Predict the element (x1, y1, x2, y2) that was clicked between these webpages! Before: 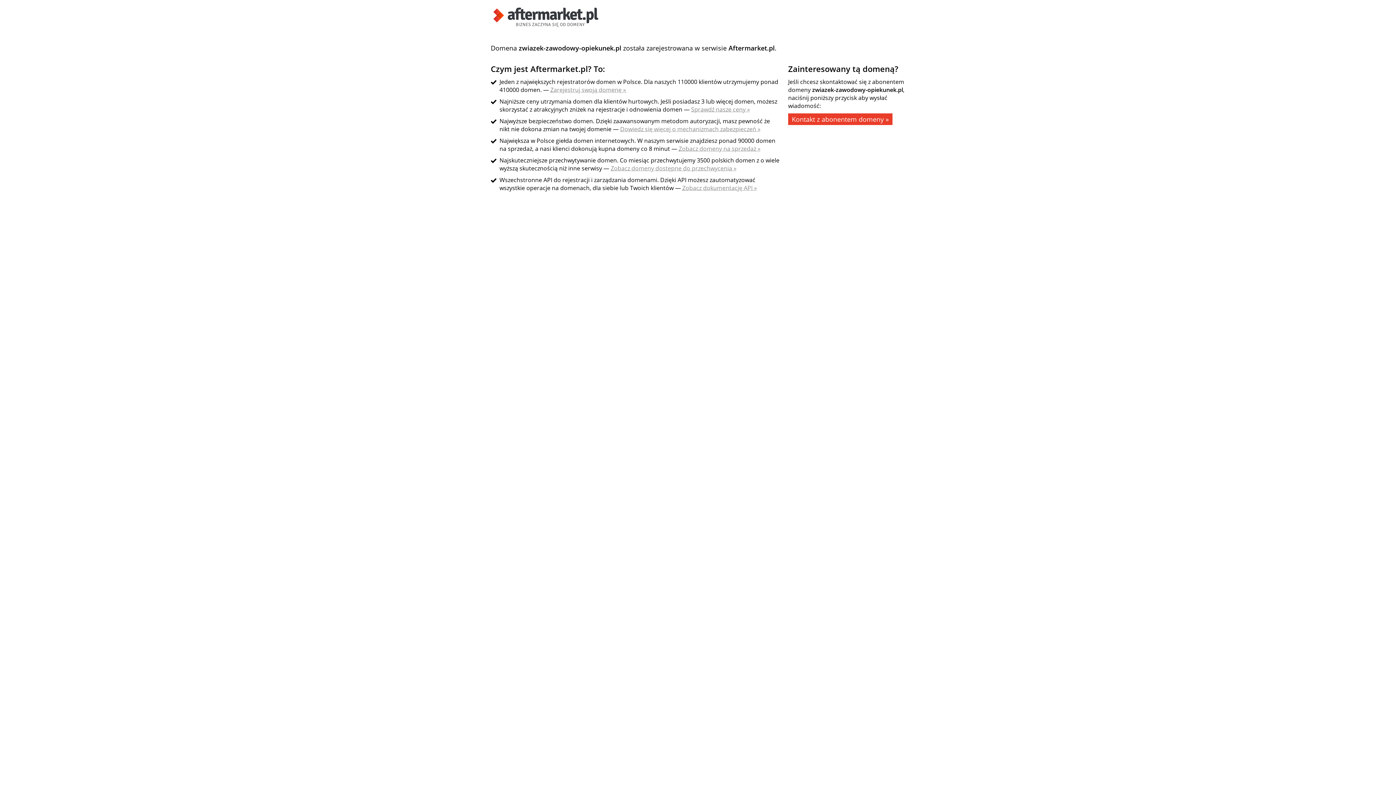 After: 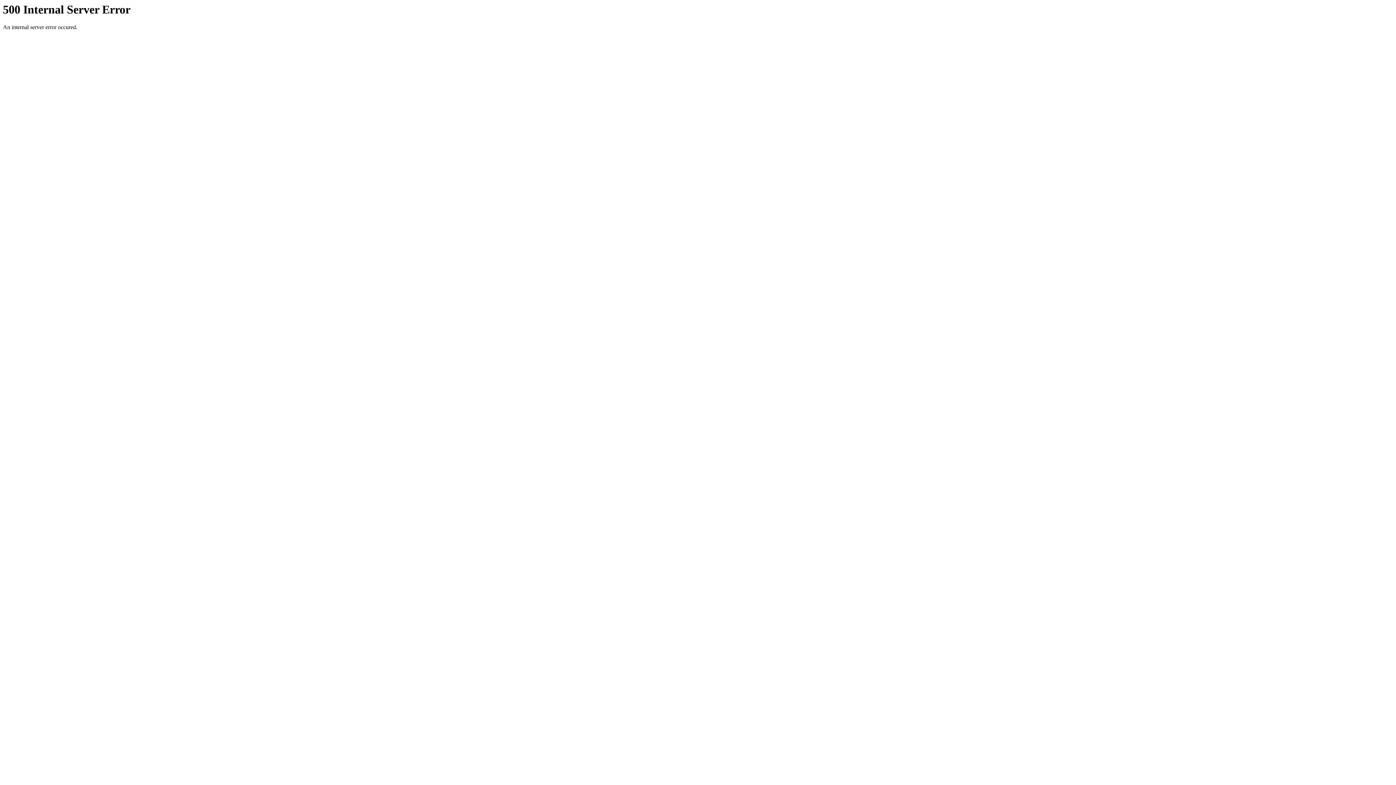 Action: bbox: (620, 125, 760, 133) label: Dowiedz się więcej o mechanizmach zabezpieczeń »